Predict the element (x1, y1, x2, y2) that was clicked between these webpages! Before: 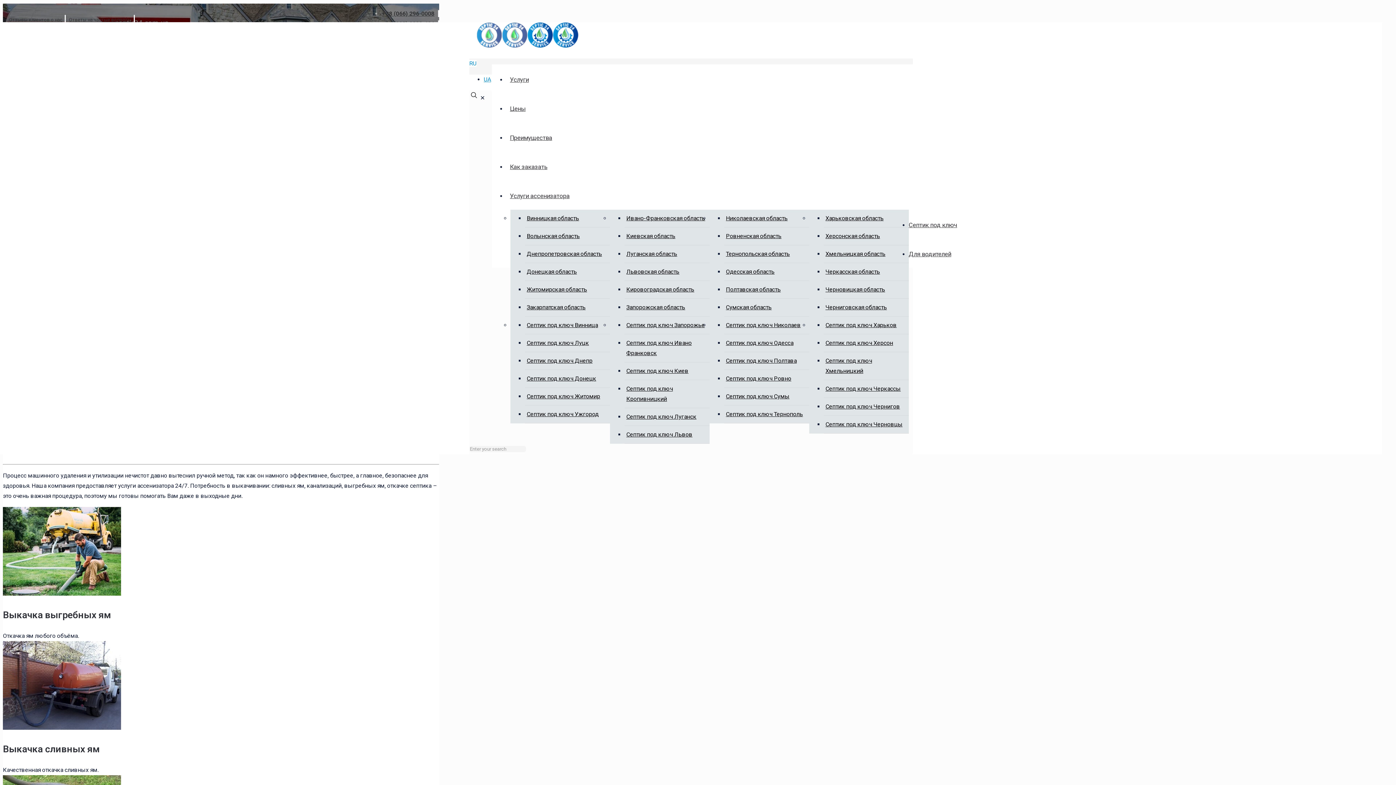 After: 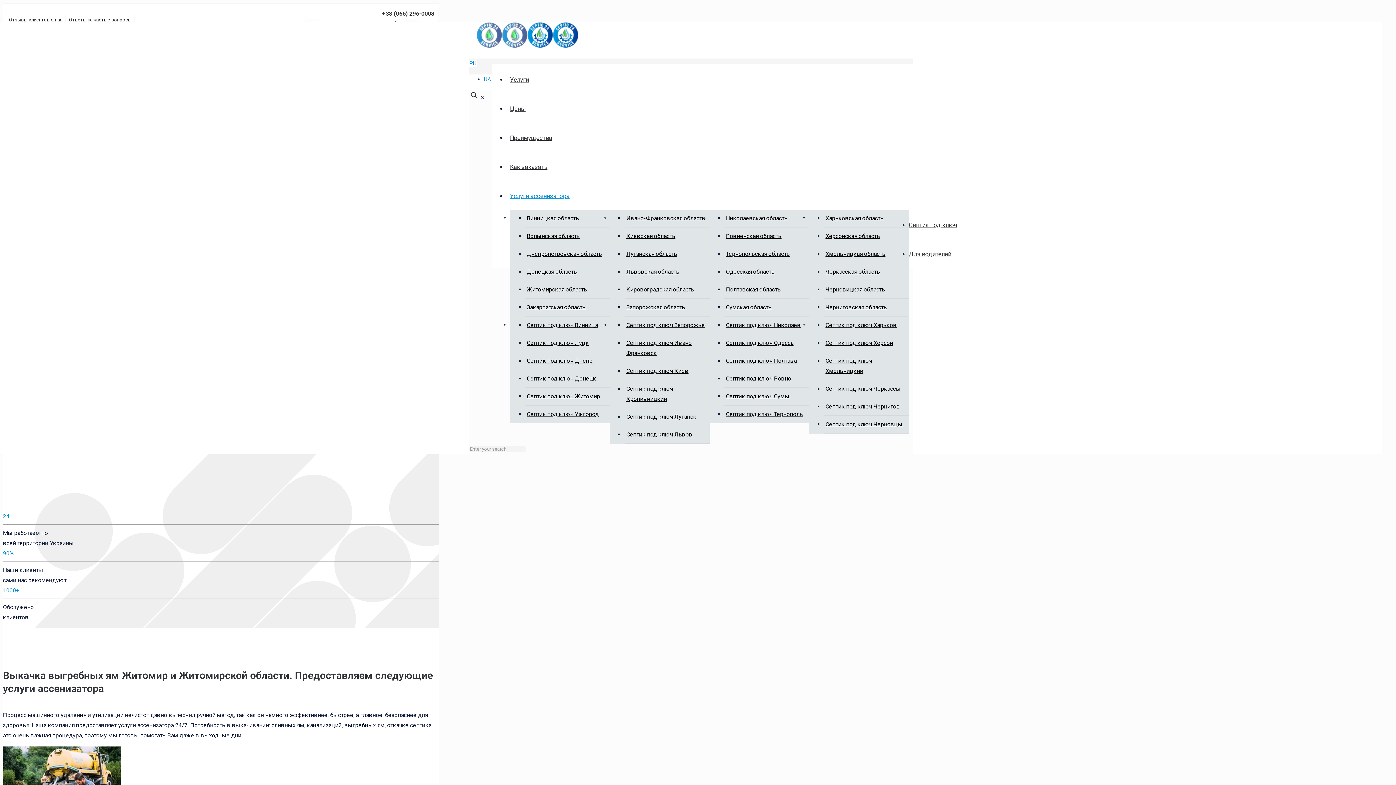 Action: label: Житомирская область bbox: (525, 281, 610, 298)